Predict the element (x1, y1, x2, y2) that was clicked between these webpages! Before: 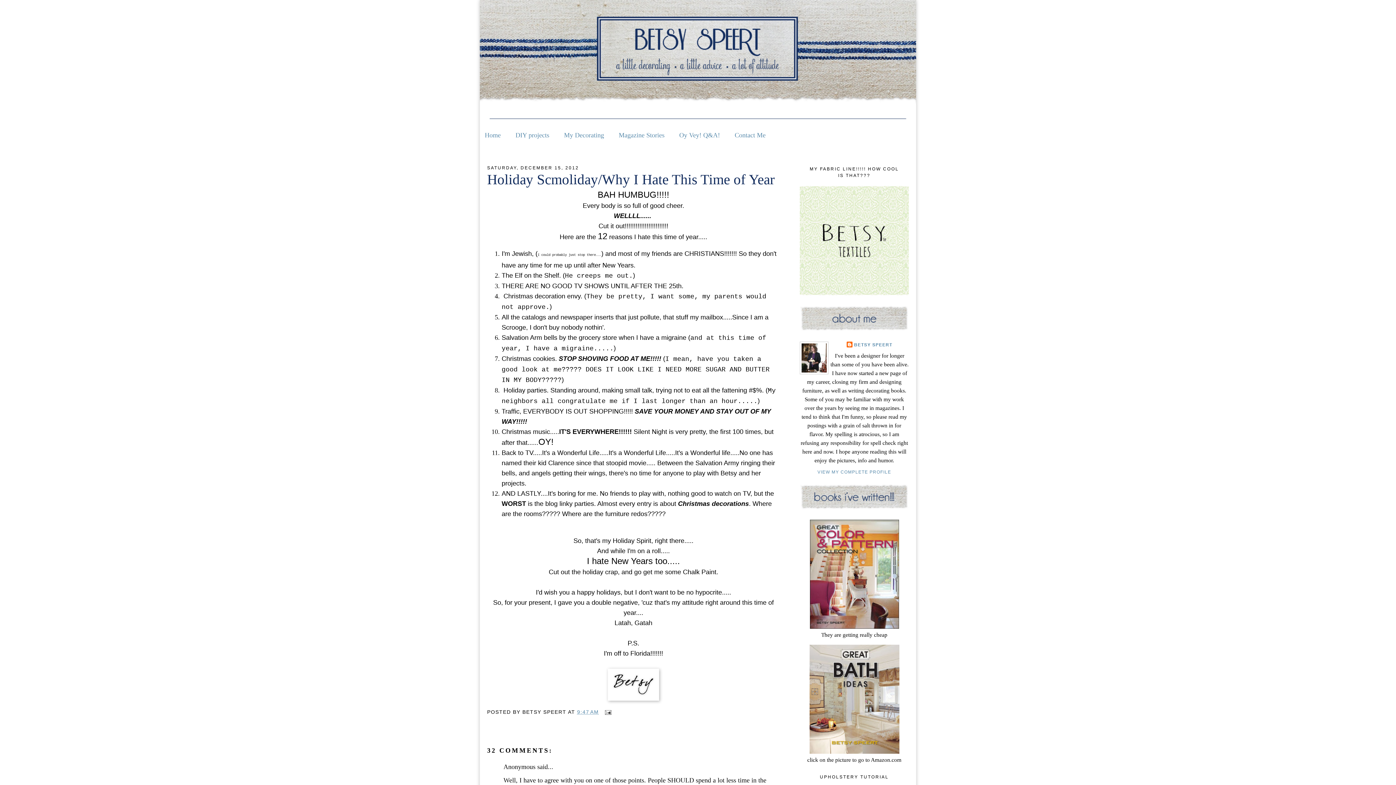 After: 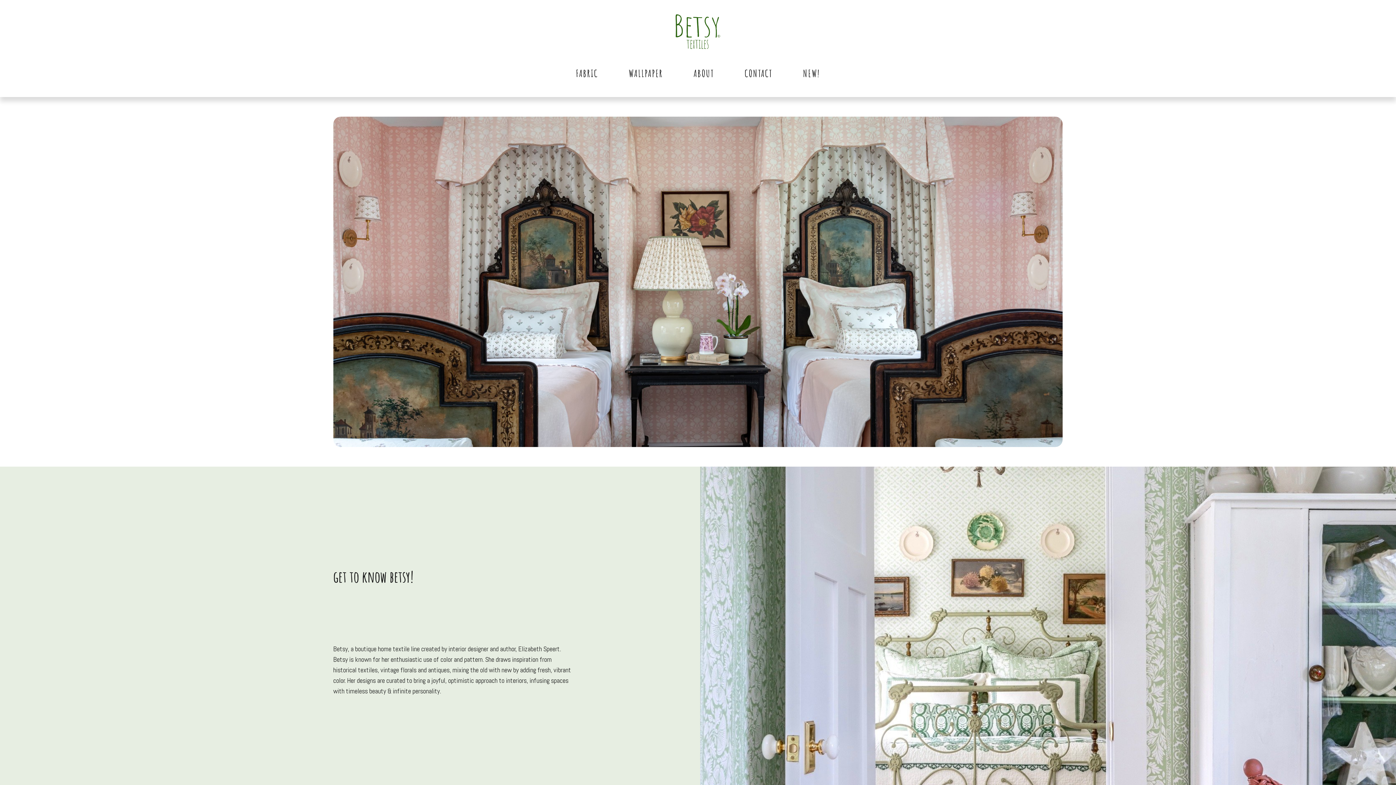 Action: bbox: (800, 290, 909, 296)